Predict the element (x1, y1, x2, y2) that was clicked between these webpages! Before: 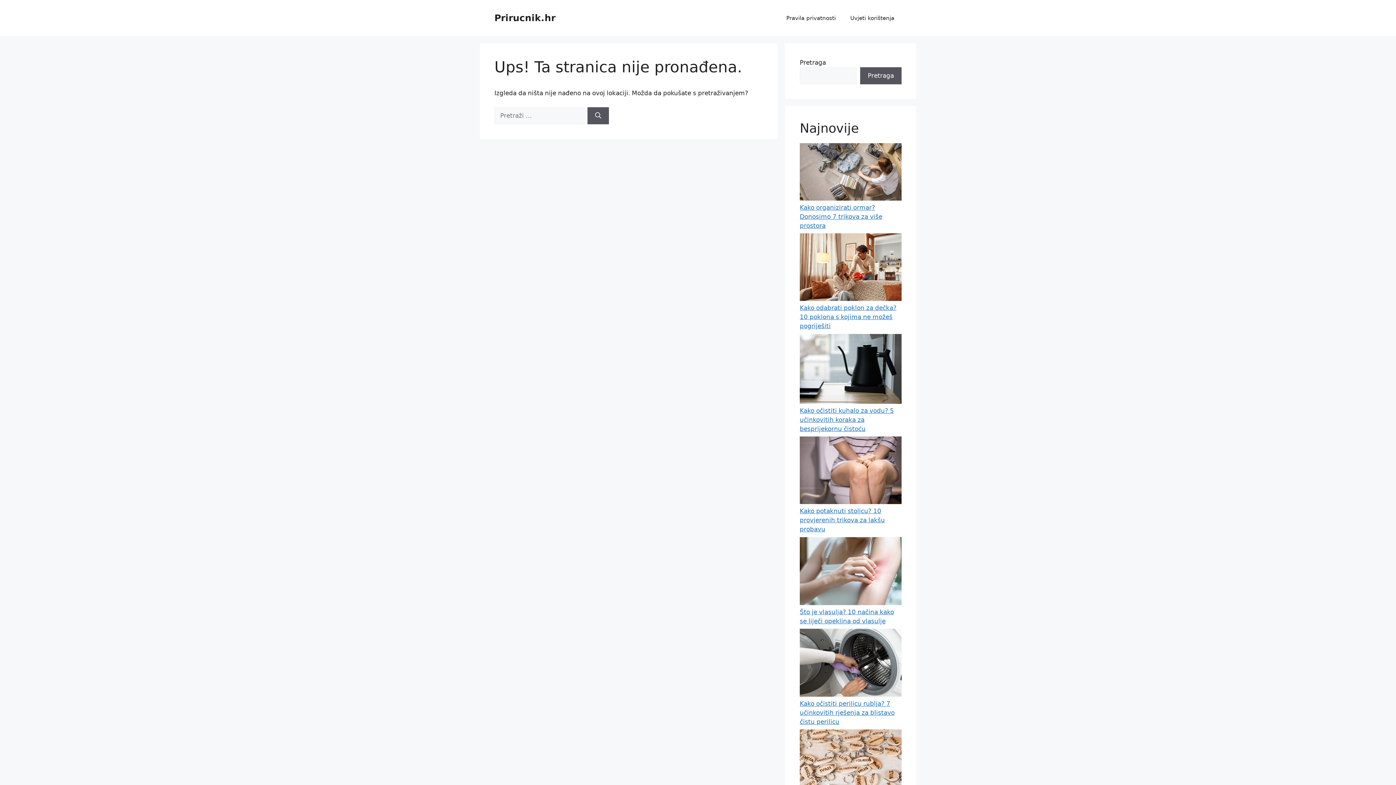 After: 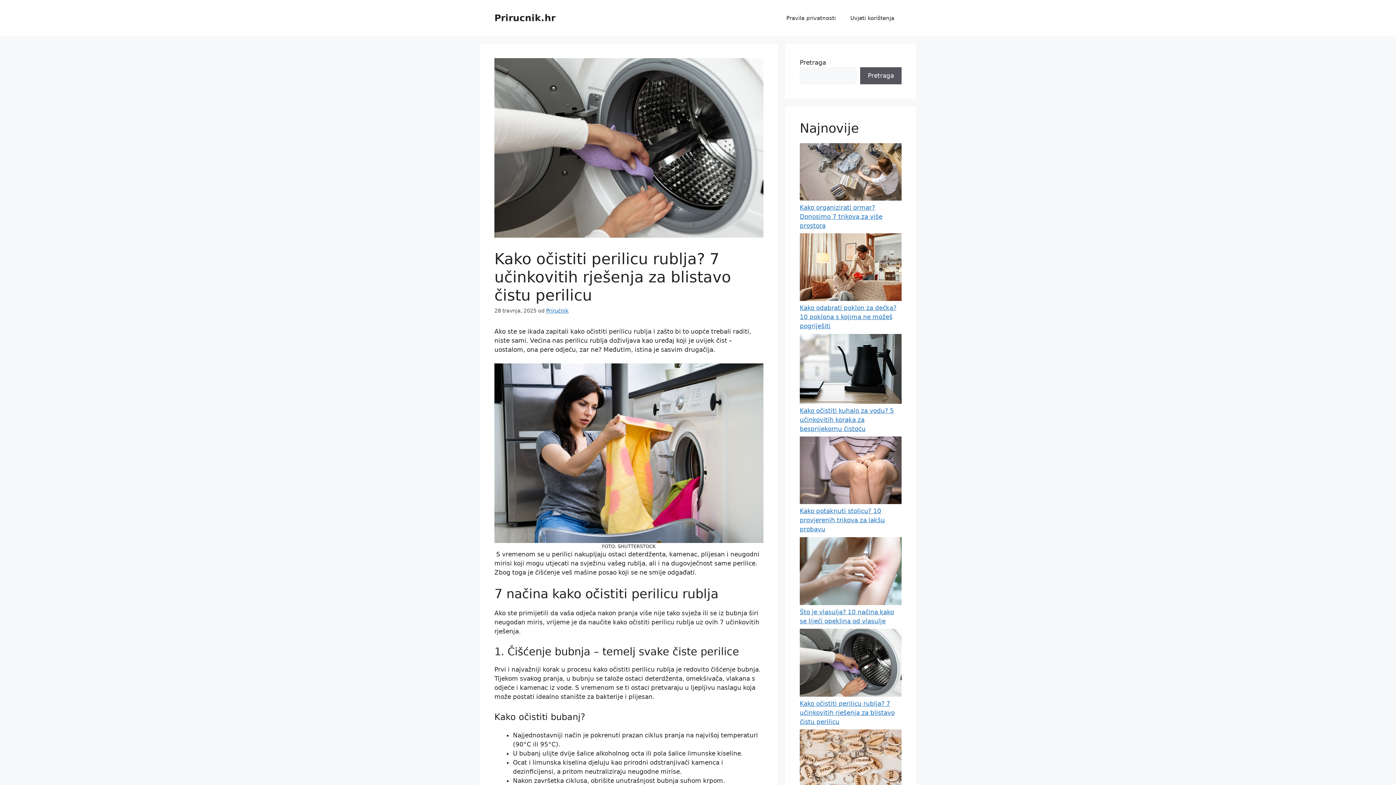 Action: label: Kako očistiti perilicu rublja? 7 učinkovitih rješenja za blistavo čistu perilicu bbox: (800, 700, 894, 725)